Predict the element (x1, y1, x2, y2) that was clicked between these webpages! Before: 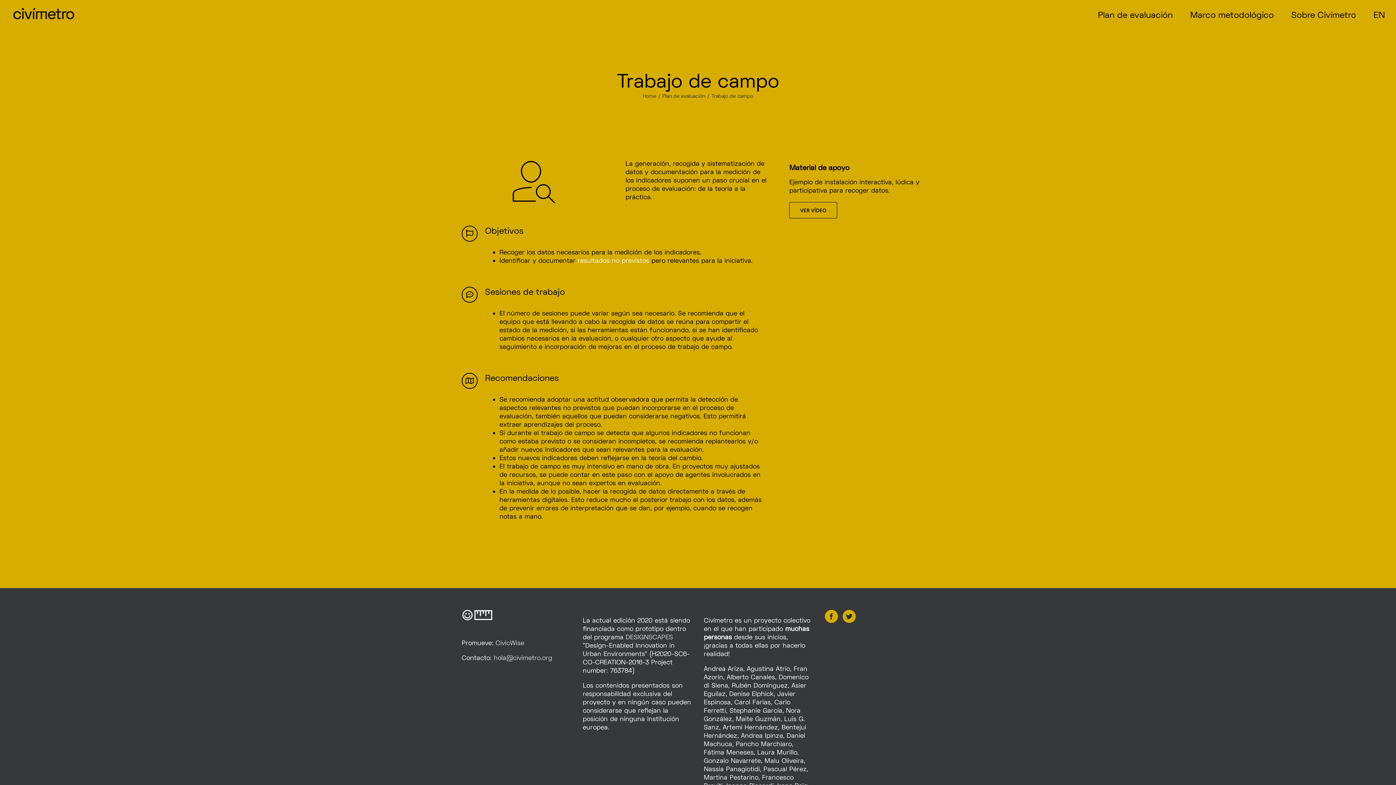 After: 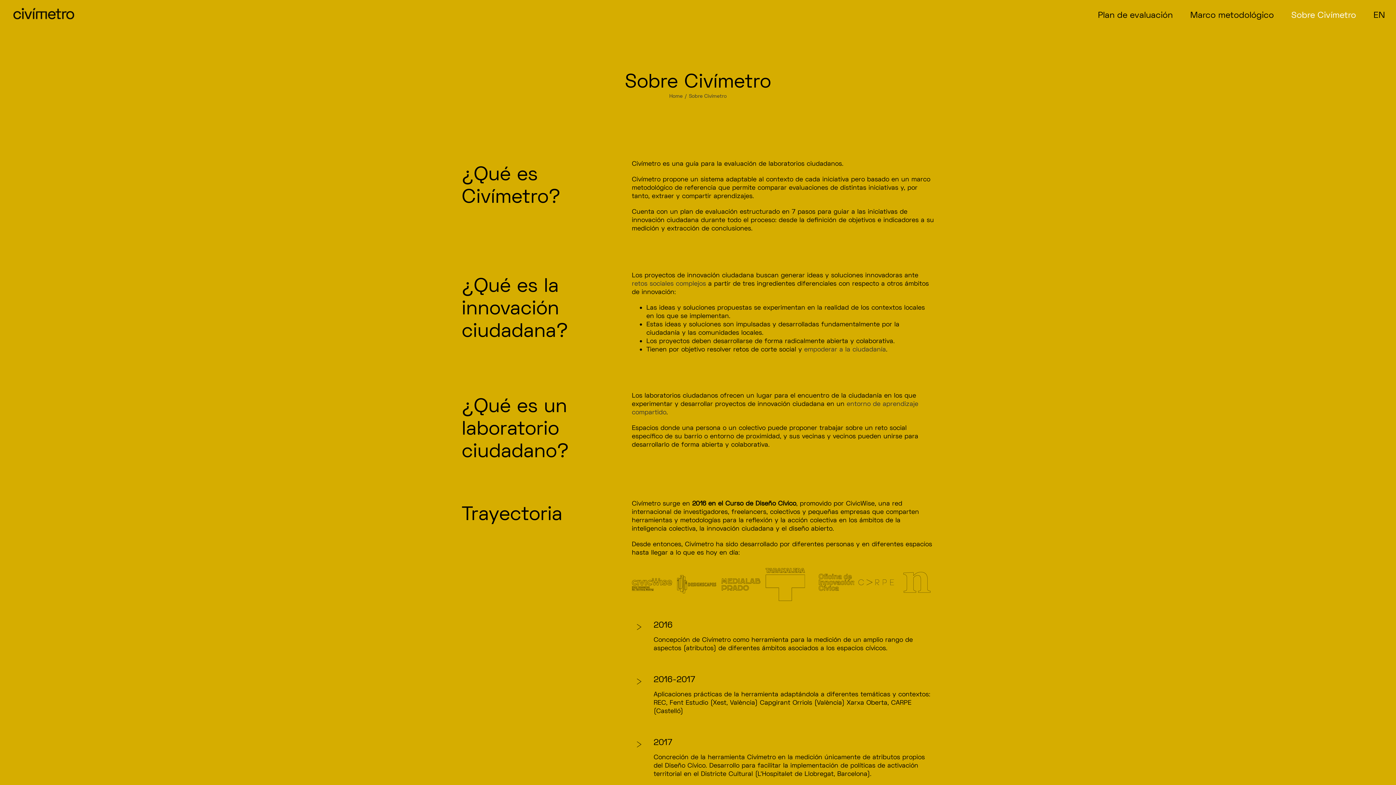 Action: label: Sobre Civímetro bbox: (1291, 0, 1356, 30)